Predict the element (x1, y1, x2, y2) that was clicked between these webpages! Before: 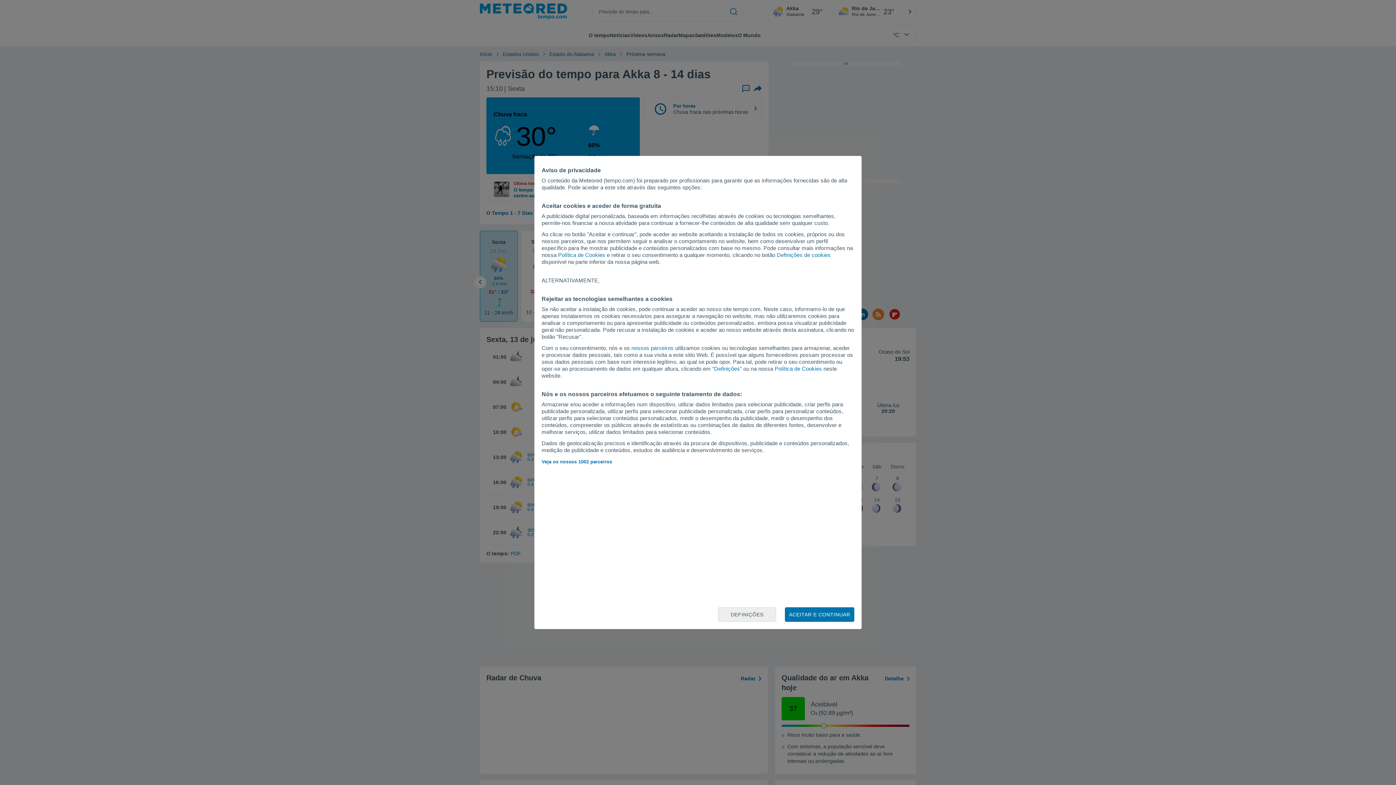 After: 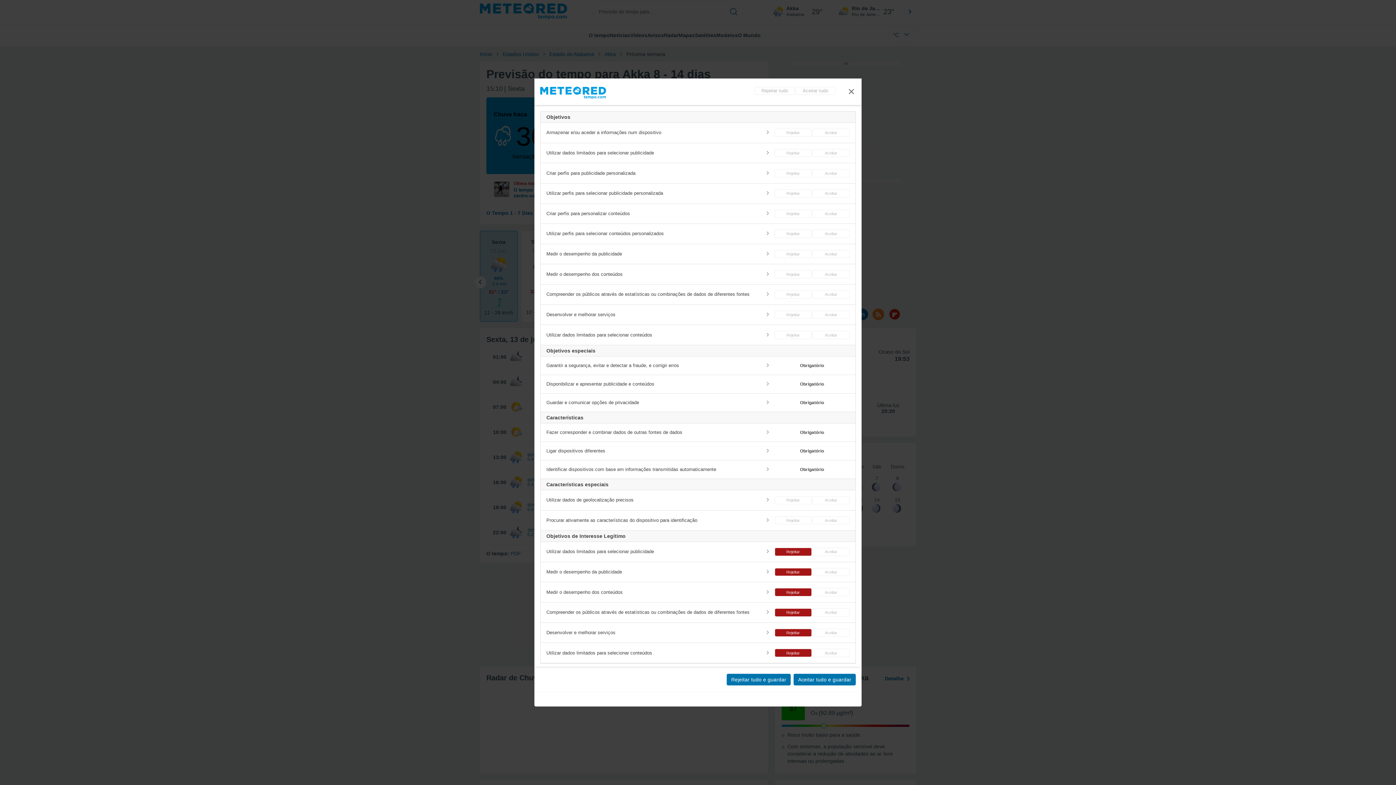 Action: label: Definições de cookies bbox: (777, 252, 830, 258)